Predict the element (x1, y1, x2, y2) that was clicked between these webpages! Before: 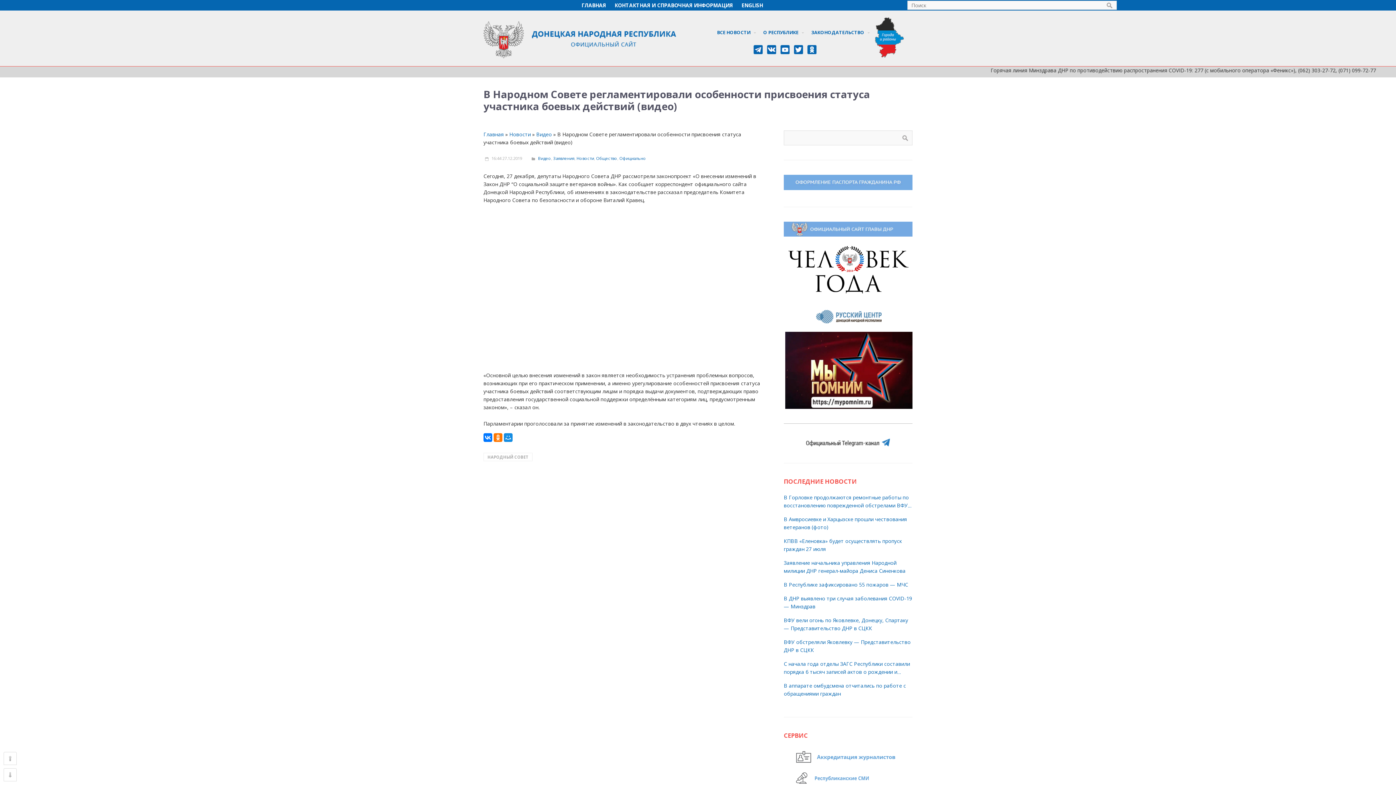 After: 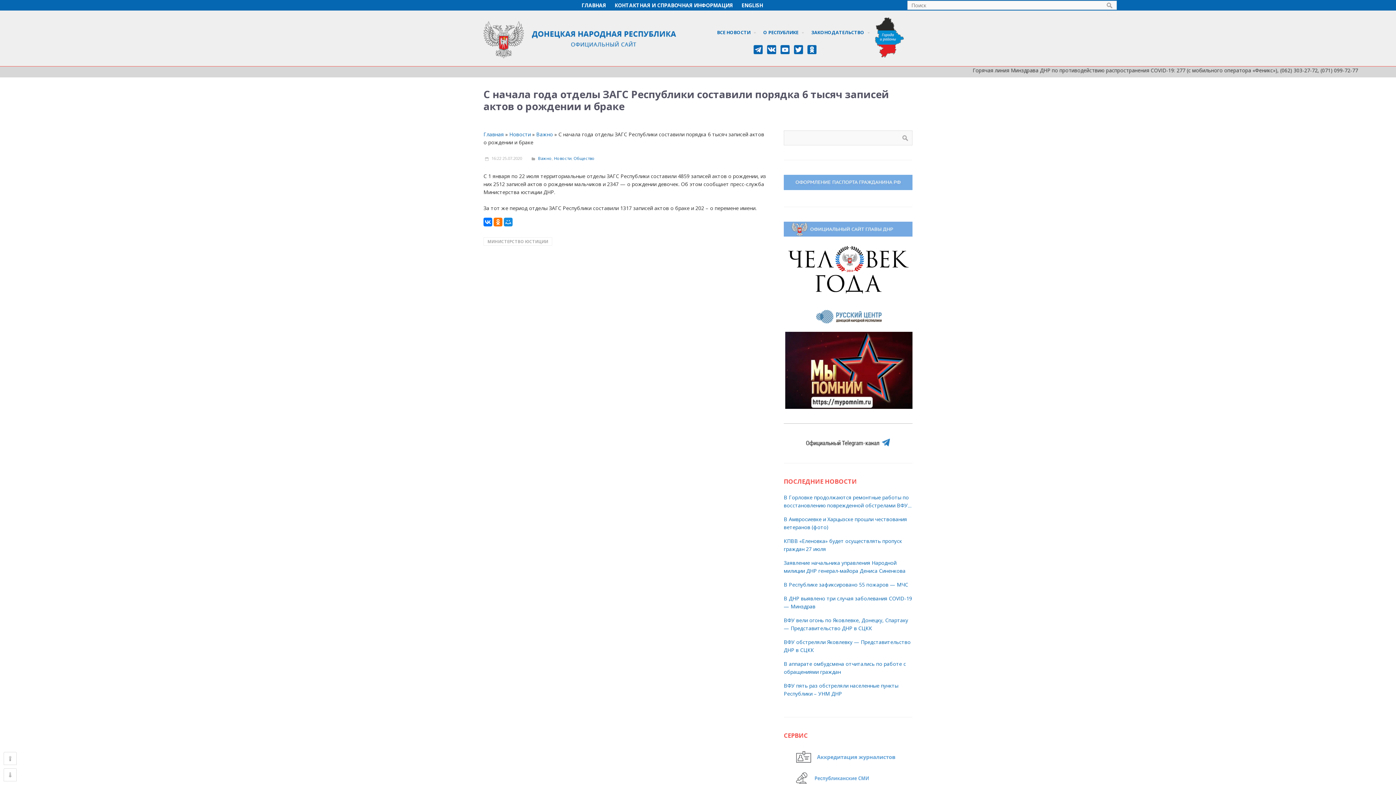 Action: label: С начала года отделы ЗАГС Республики составили порядка 6 тысяч записей актов о рождении и браке bbox: (783, 660, 912, 676)